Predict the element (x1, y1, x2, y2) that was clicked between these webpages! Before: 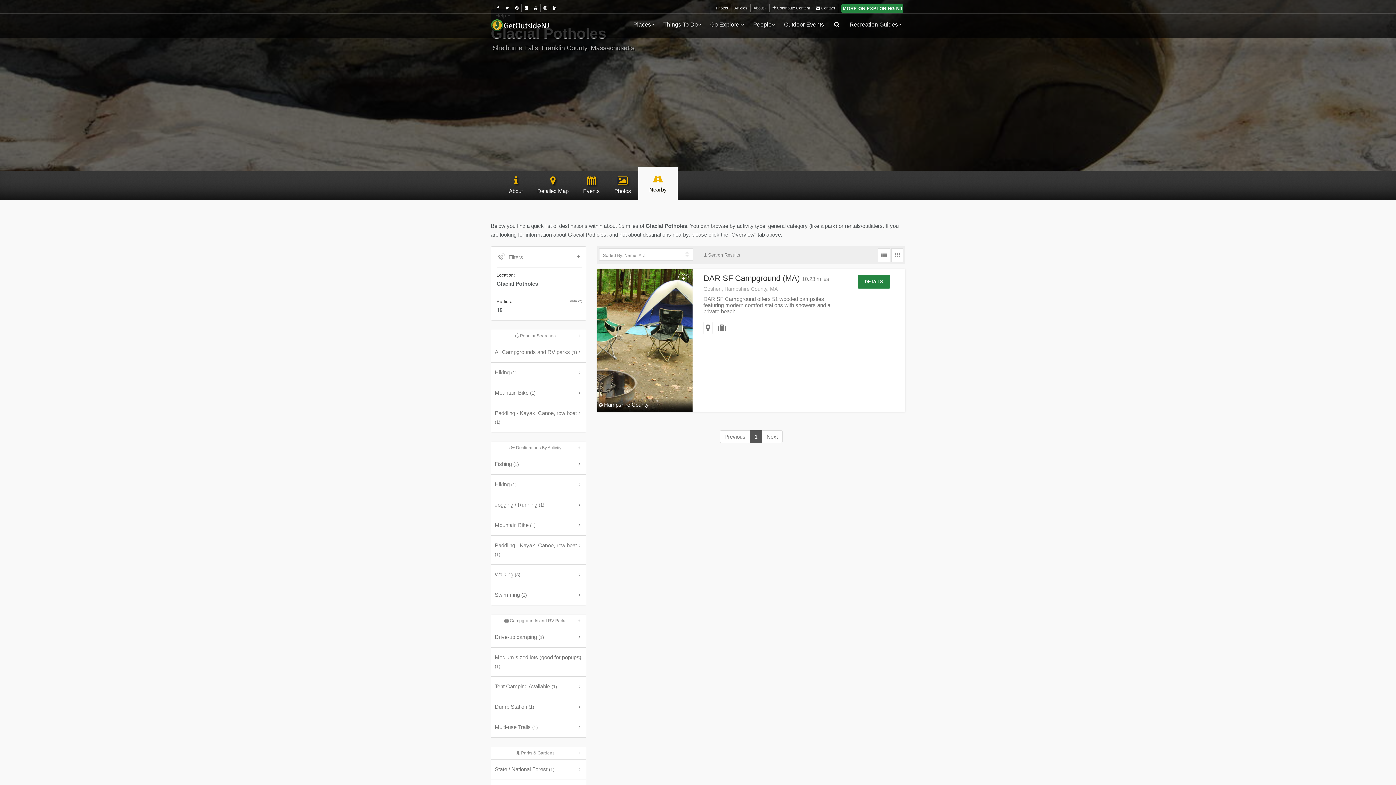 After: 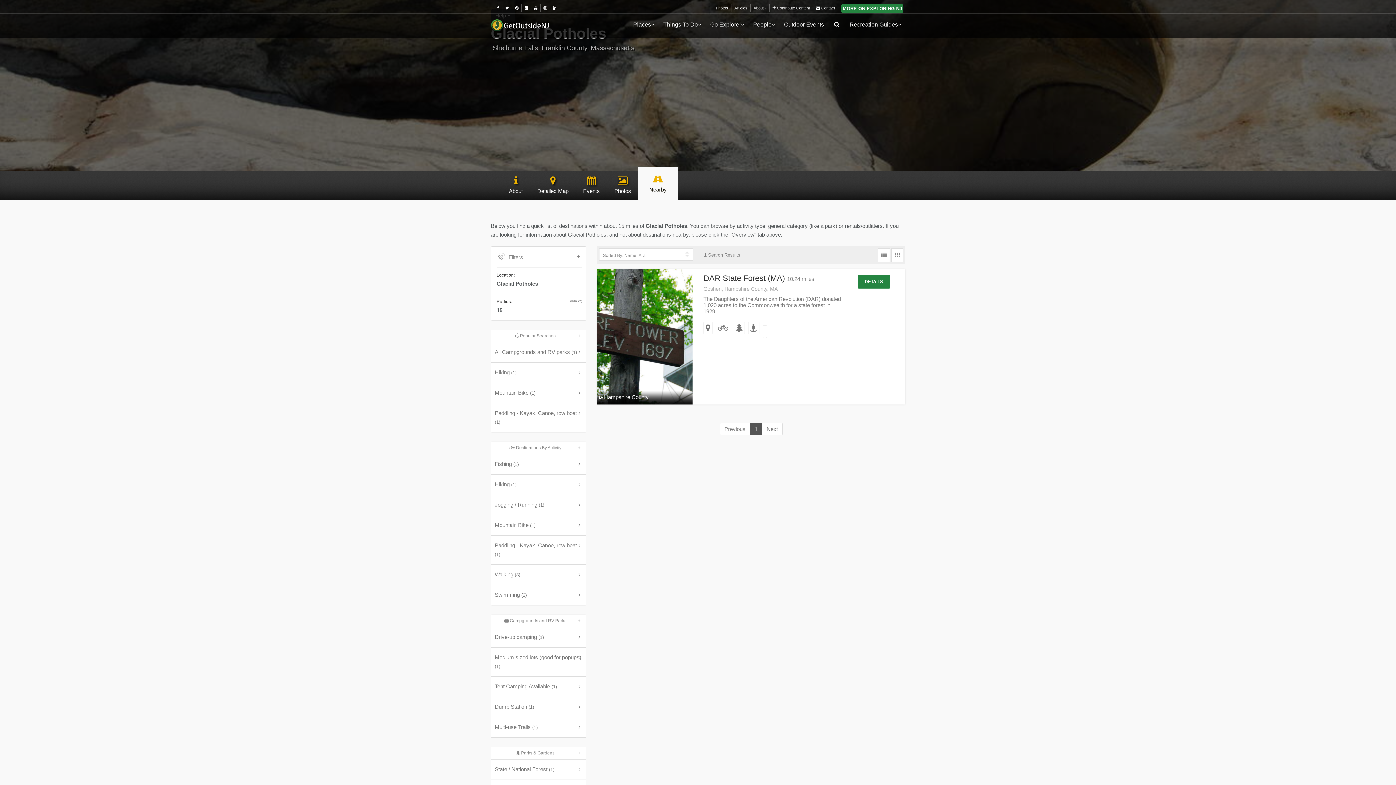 Action: label: Paddling - Kayak, Canoe, row boat (1) bbox: (491, 403, 586, 432)